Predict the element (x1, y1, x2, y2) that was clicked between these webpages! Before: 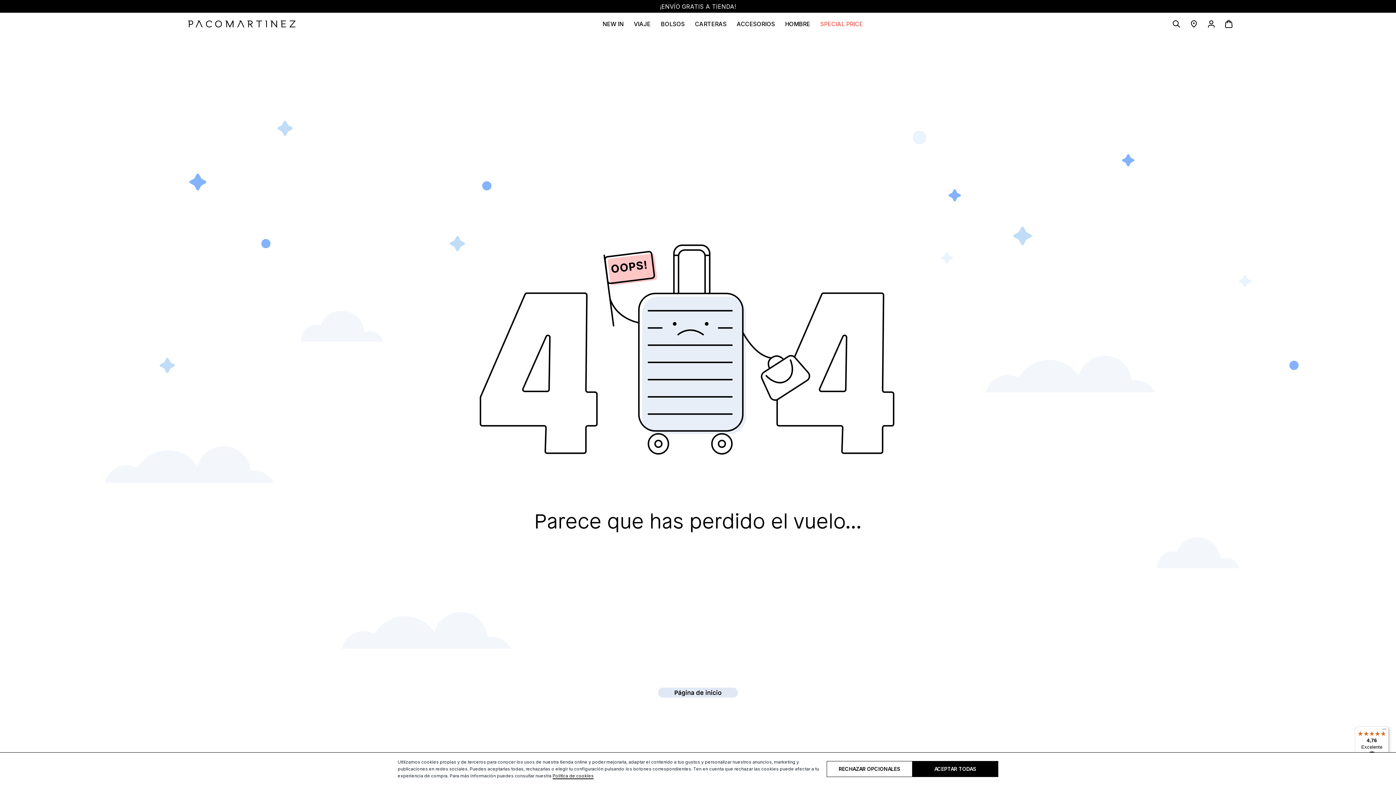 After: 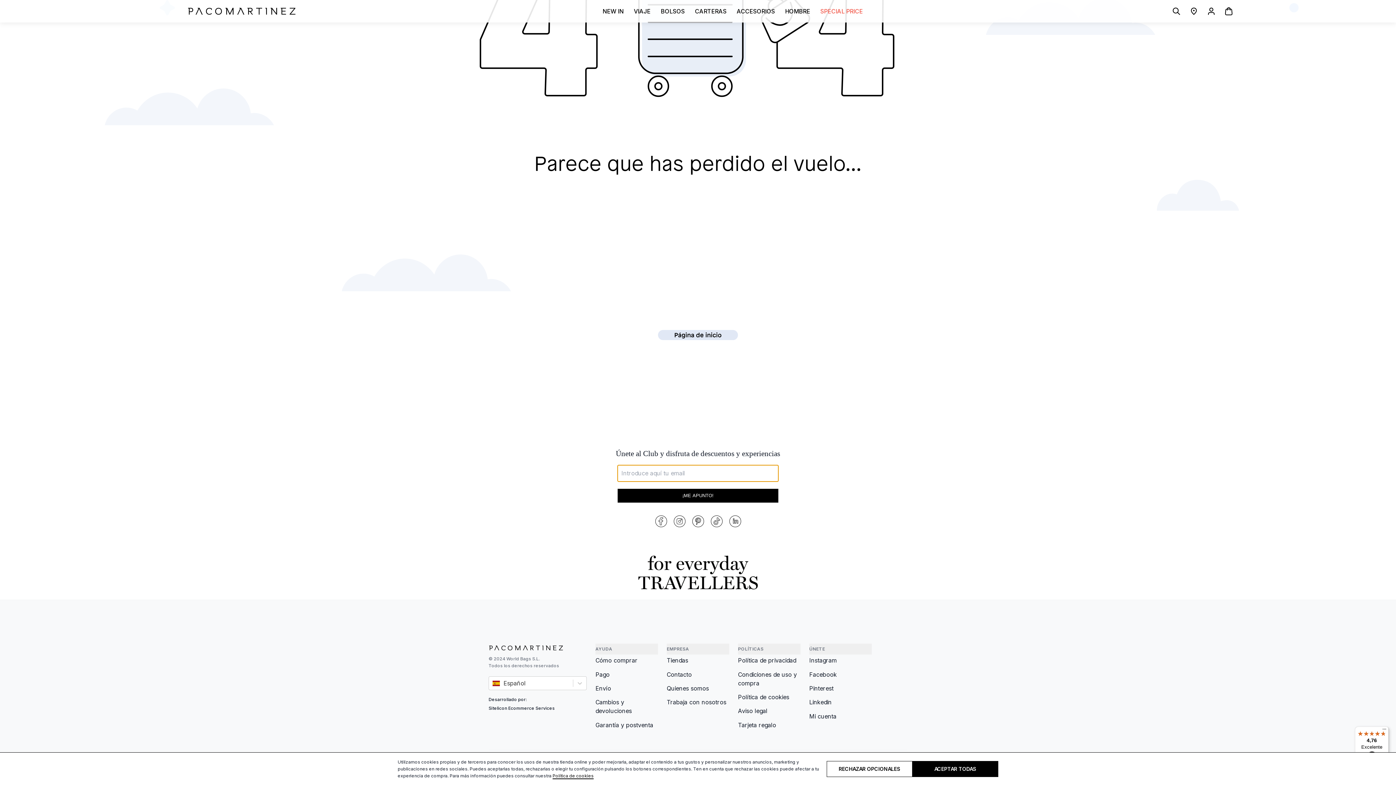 Action: bbox: (617, 413, 778, 427) label: ¡ME APUNTO!